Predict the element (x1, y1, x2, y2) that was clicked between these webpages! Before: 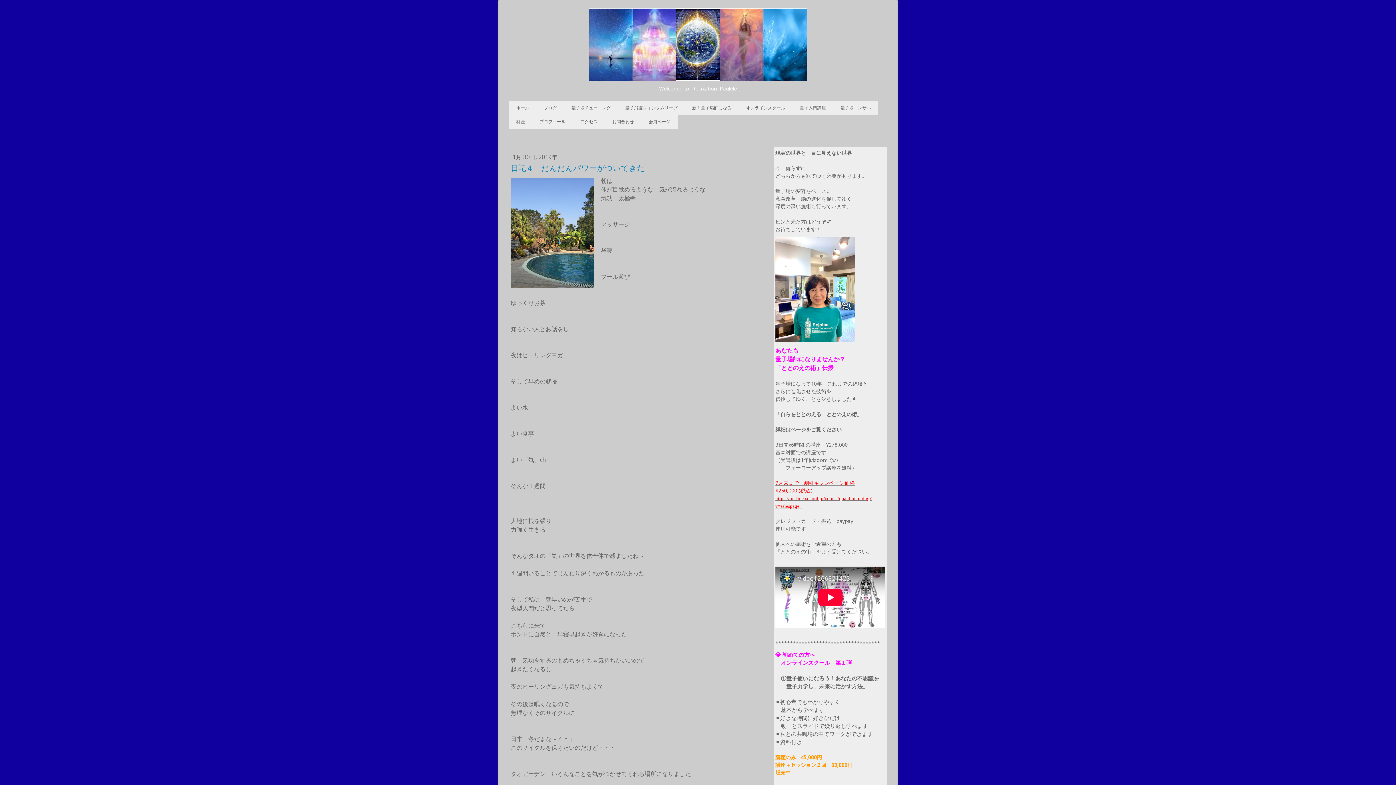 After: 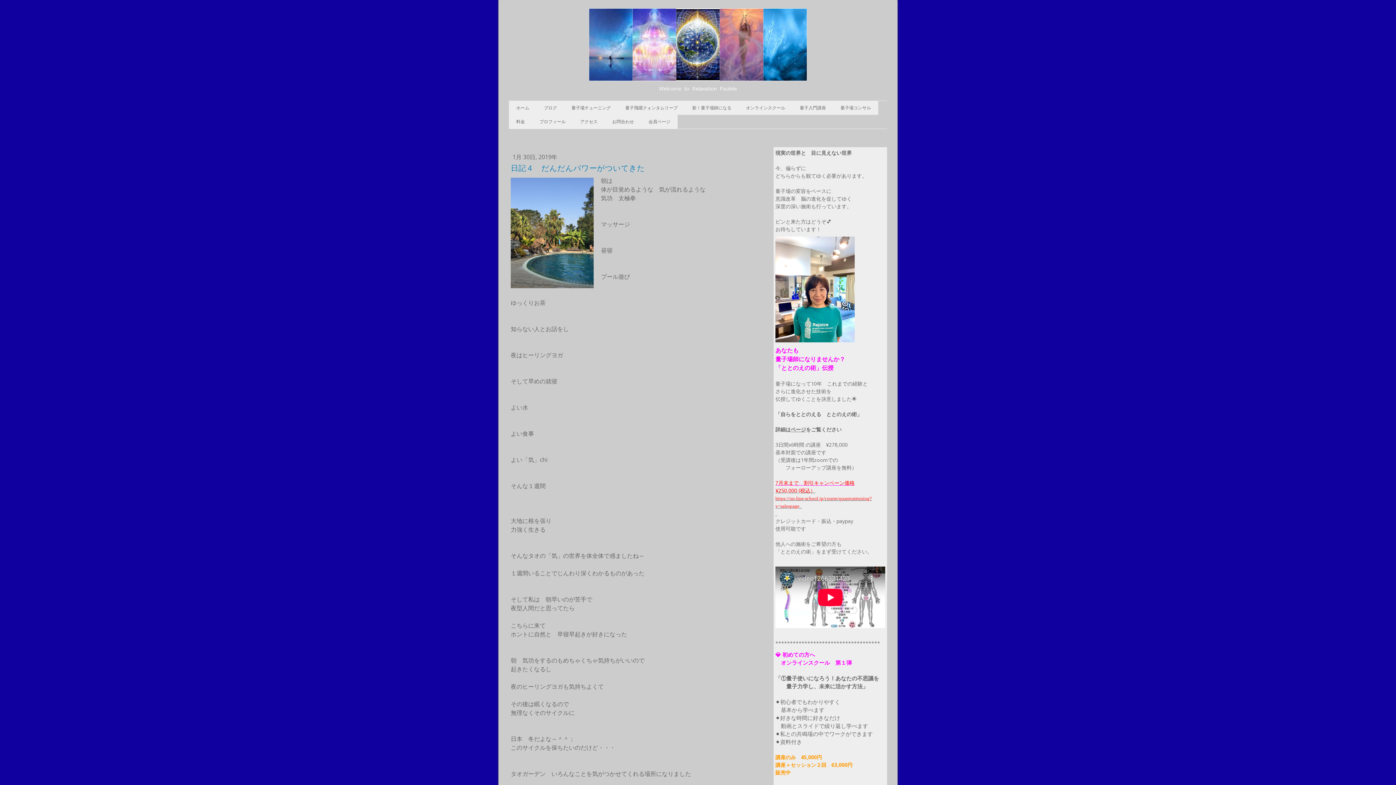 Action: label: 7月末まで　割引キャンペーン価格 bbox: (775, 479, 854, 486)